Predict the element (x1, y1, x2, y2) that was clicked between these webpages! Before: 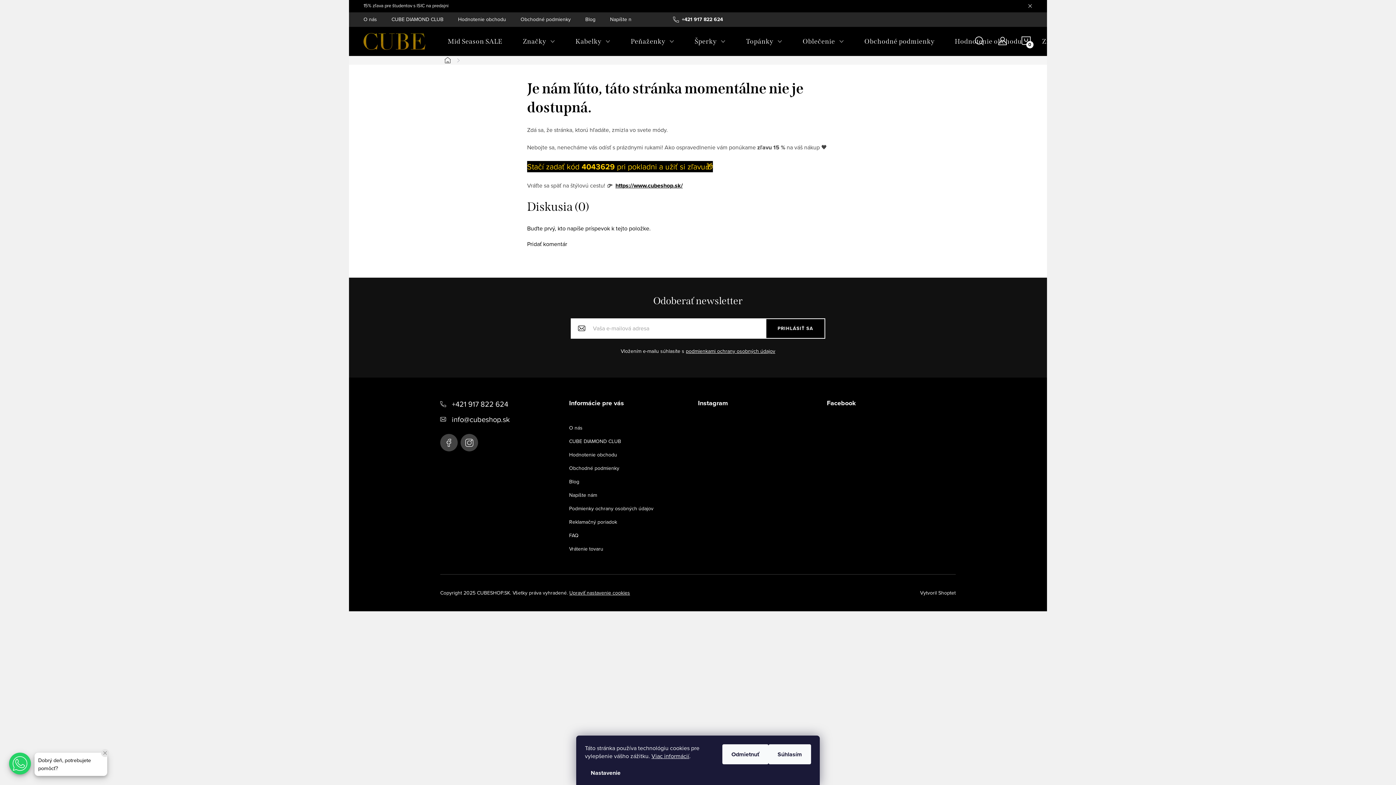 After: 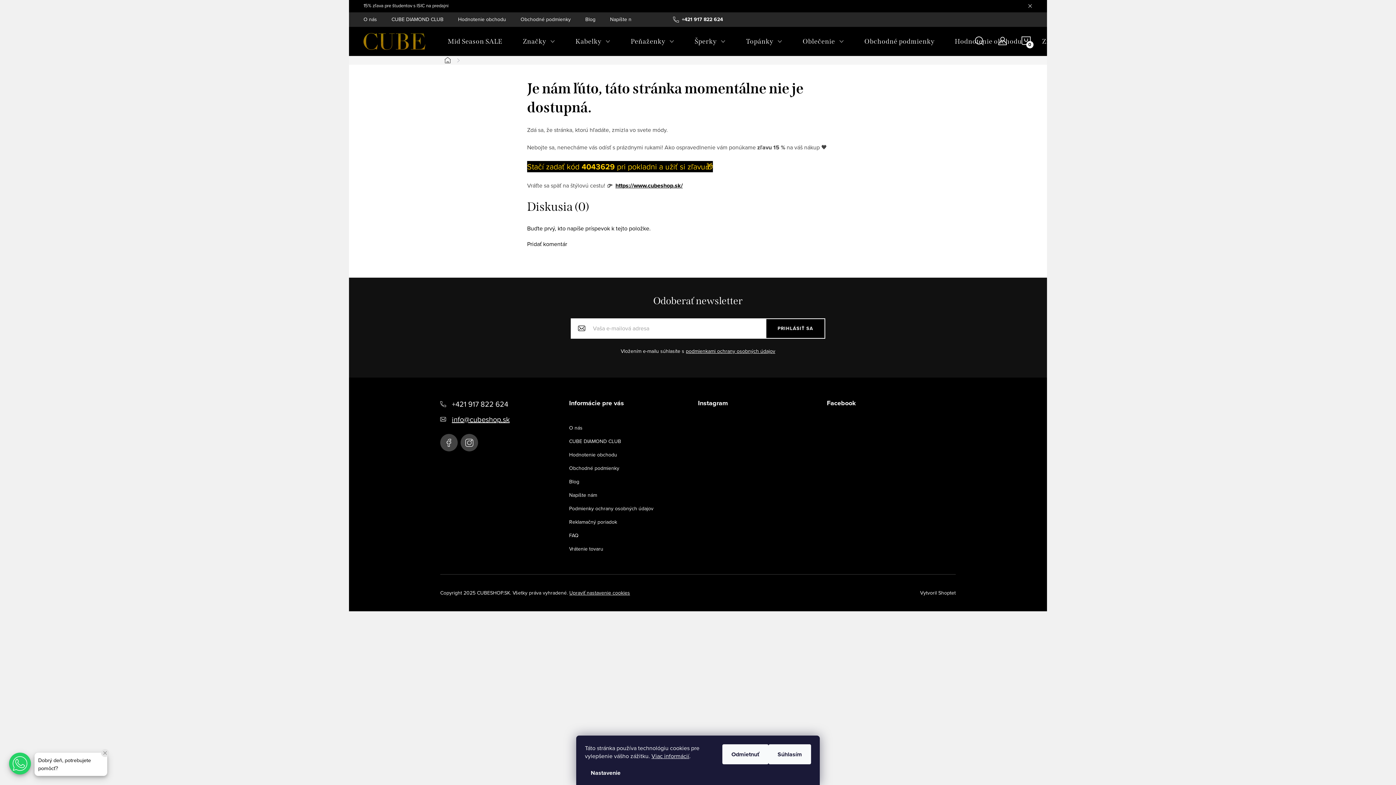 Action: bbox: (452, 414, 509, 425) label: info@cubeshop.sk